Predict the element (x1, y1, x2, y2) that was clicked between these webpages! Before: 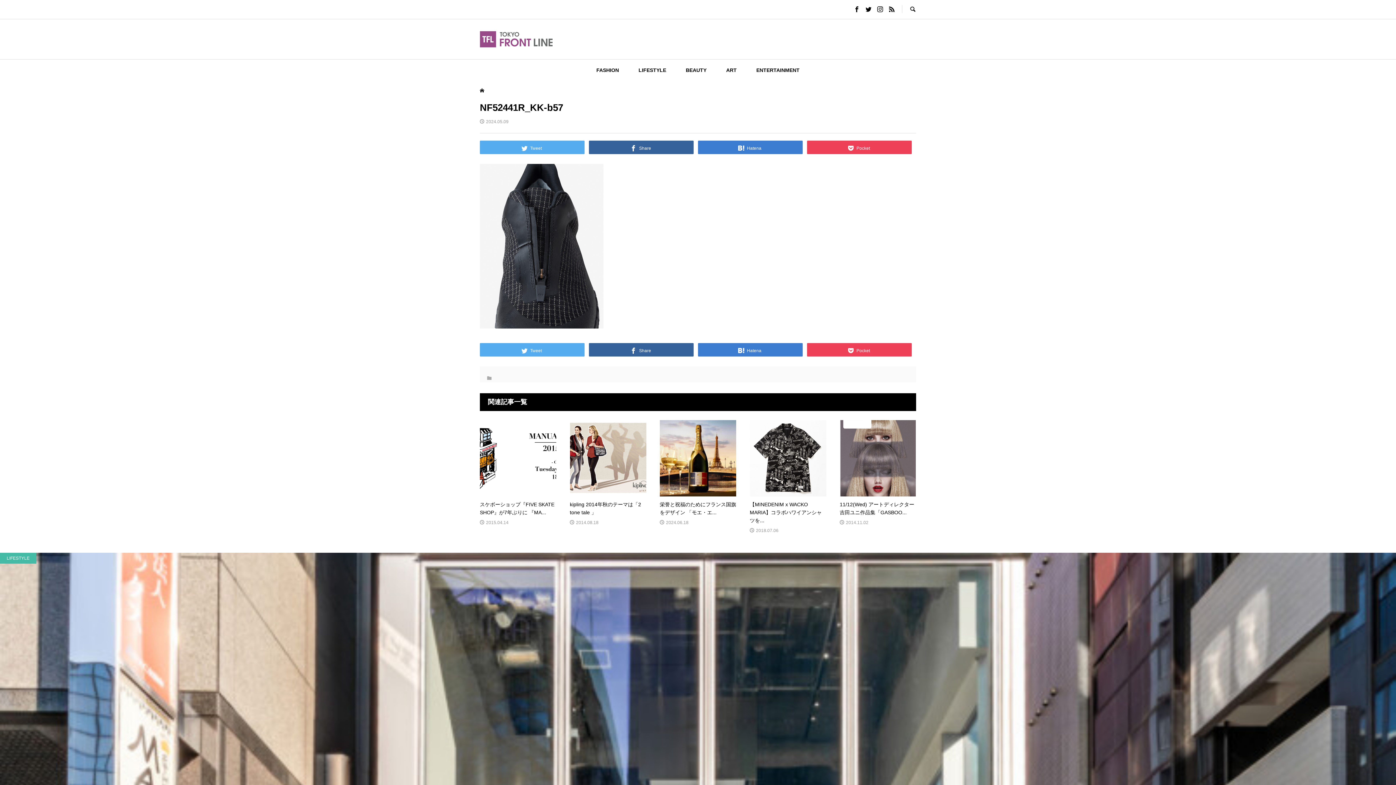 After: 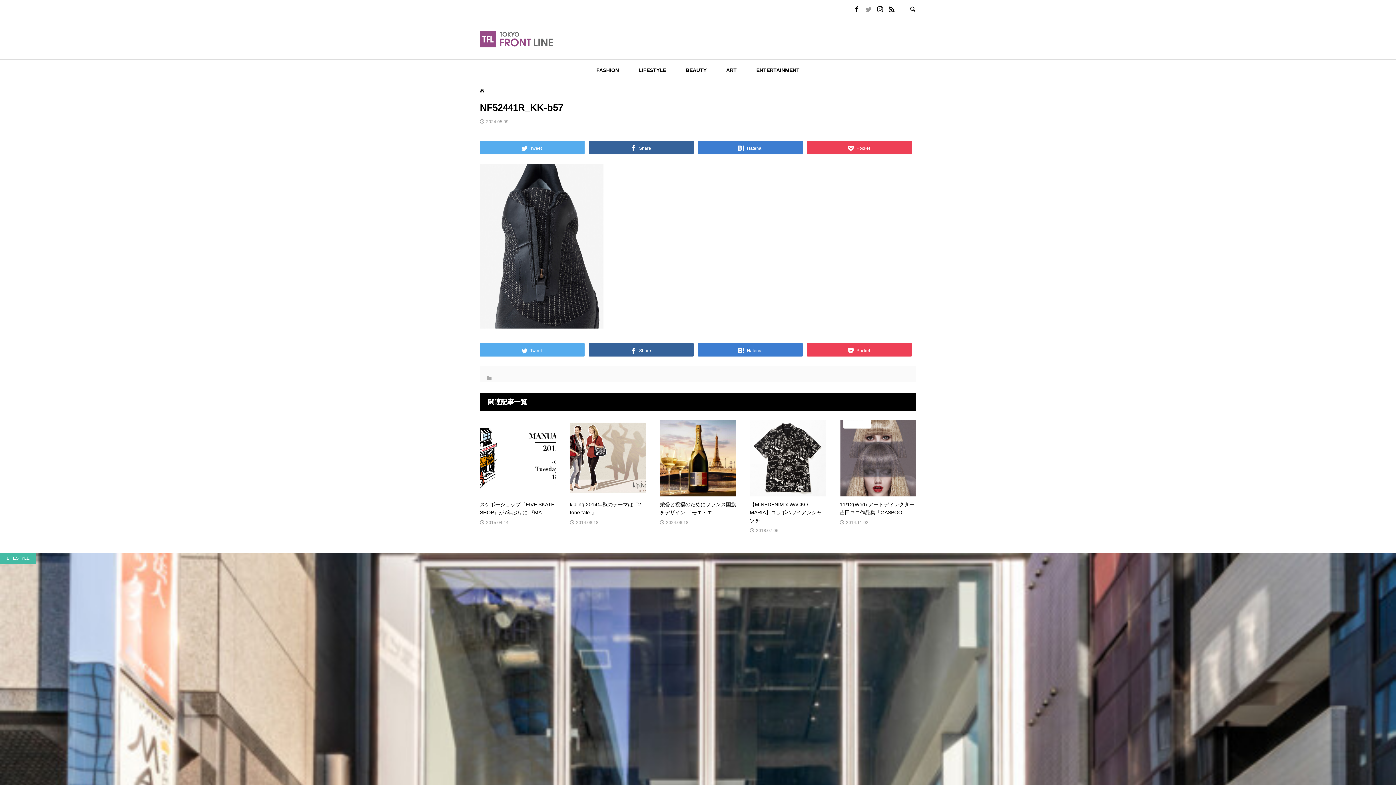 Action: bbox: (865, 6, 871, 12)